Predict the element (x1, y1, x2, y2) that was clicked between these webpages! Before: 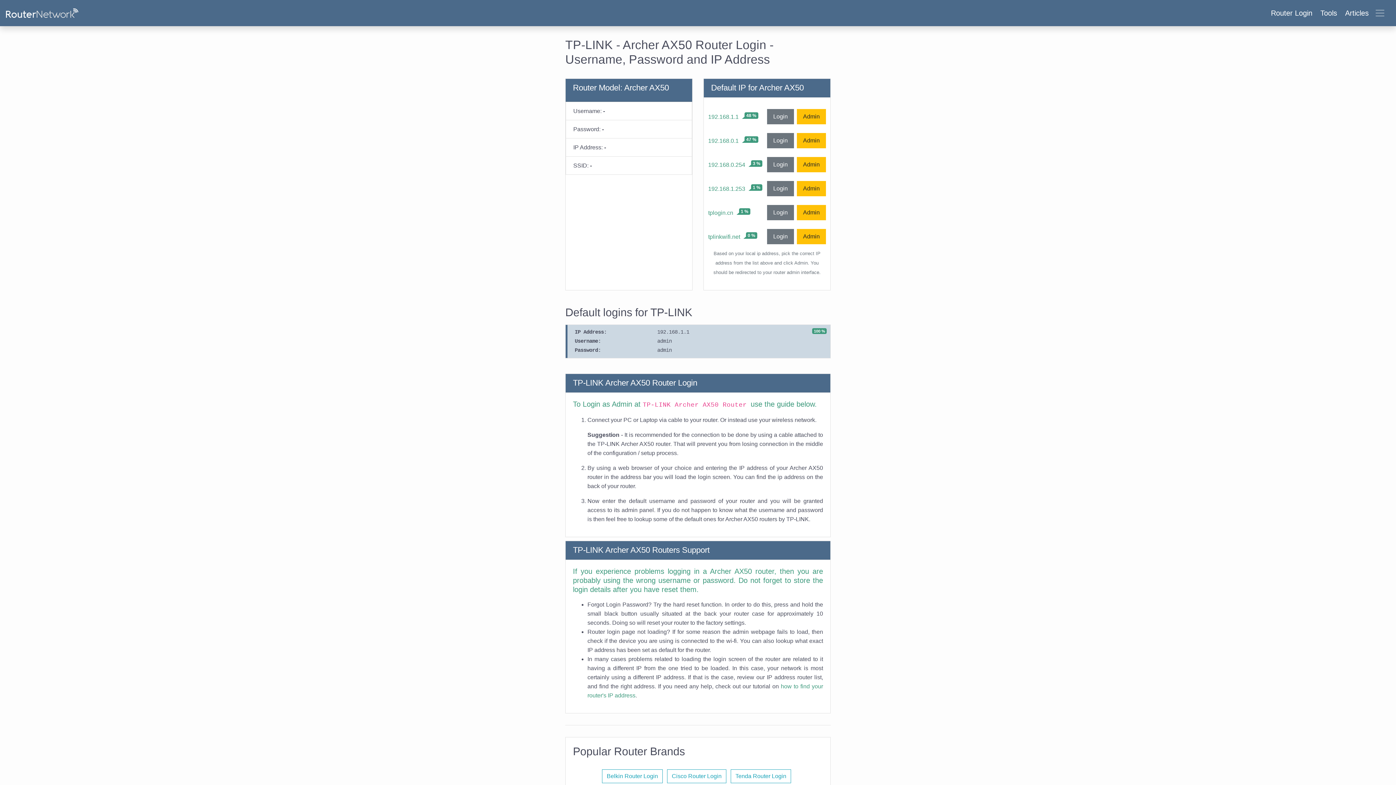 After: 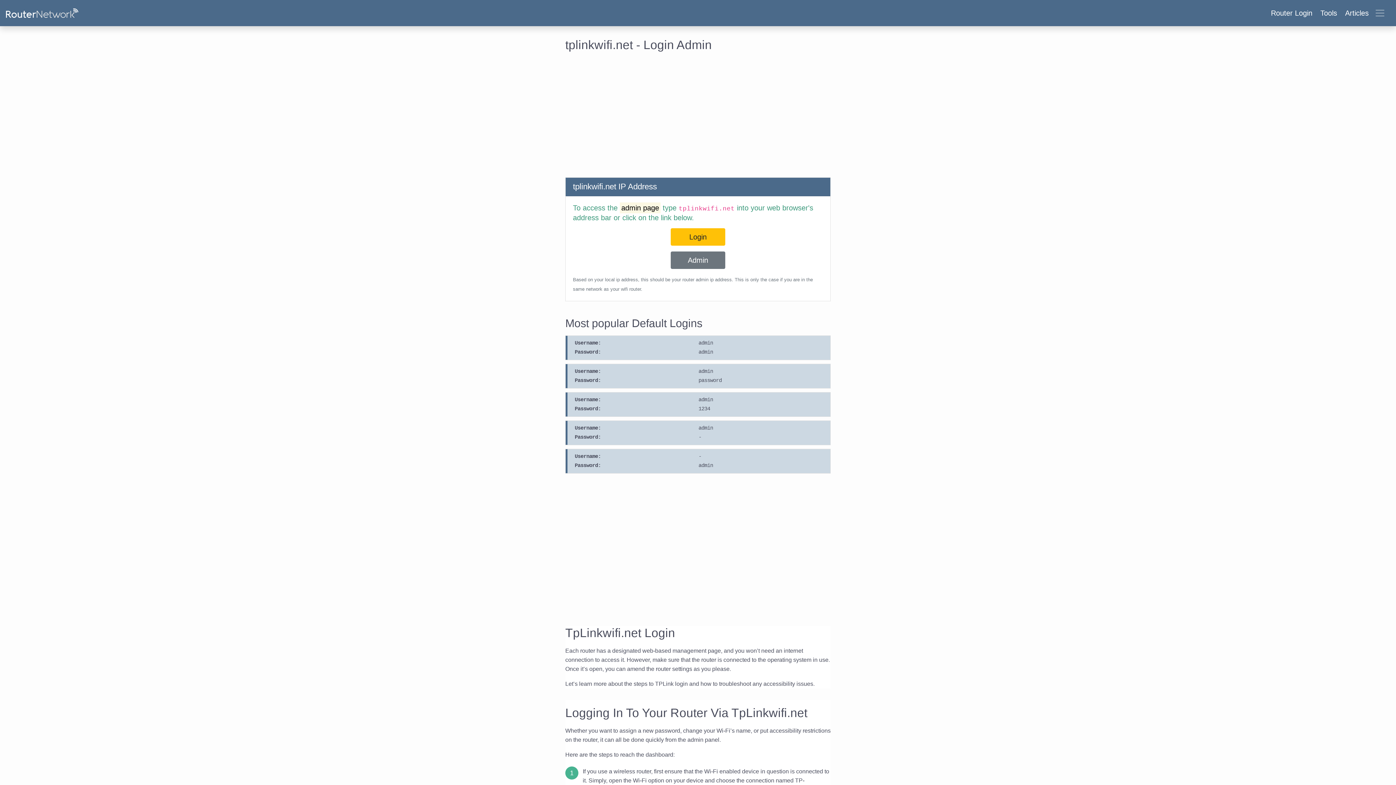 Action: label: tplinkwifi.net bbox: (708, 232, 740, 241)